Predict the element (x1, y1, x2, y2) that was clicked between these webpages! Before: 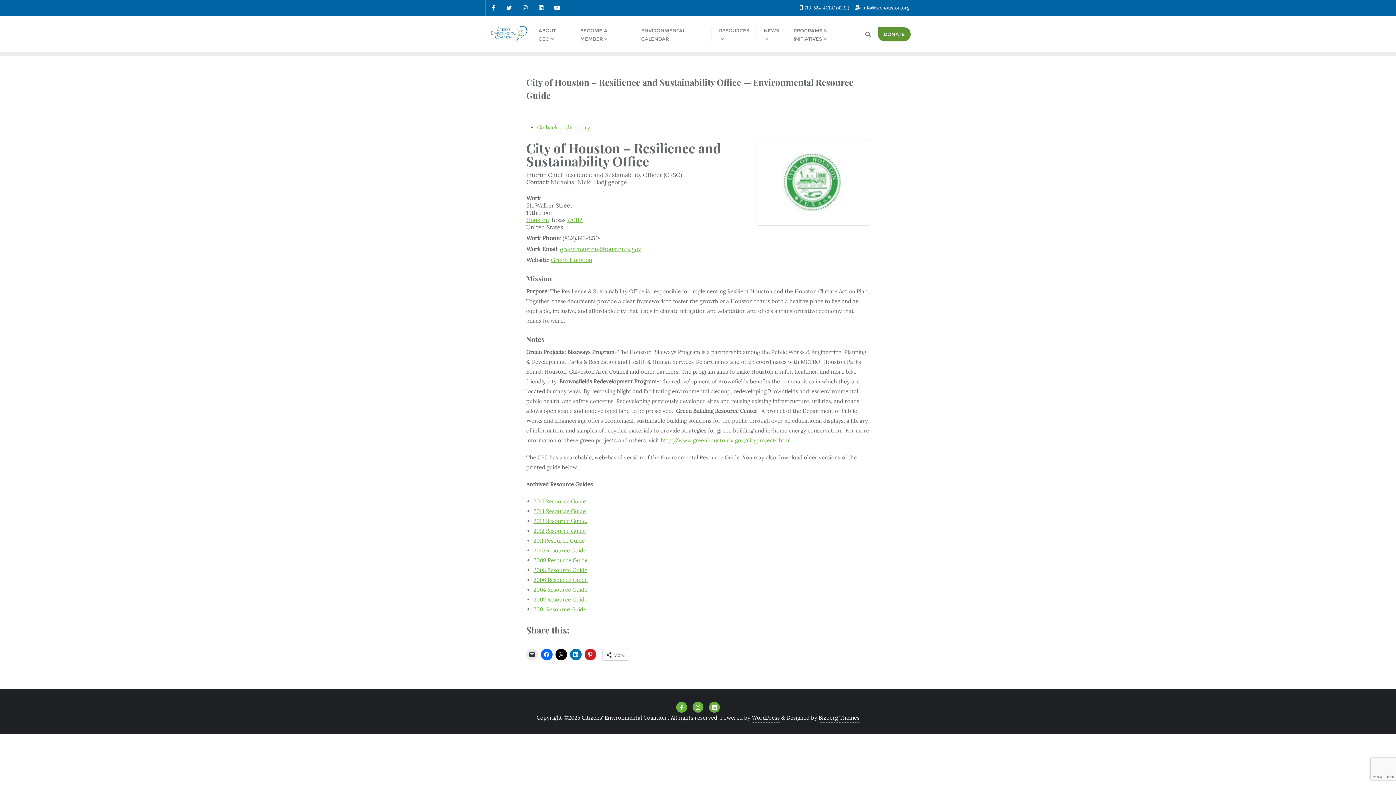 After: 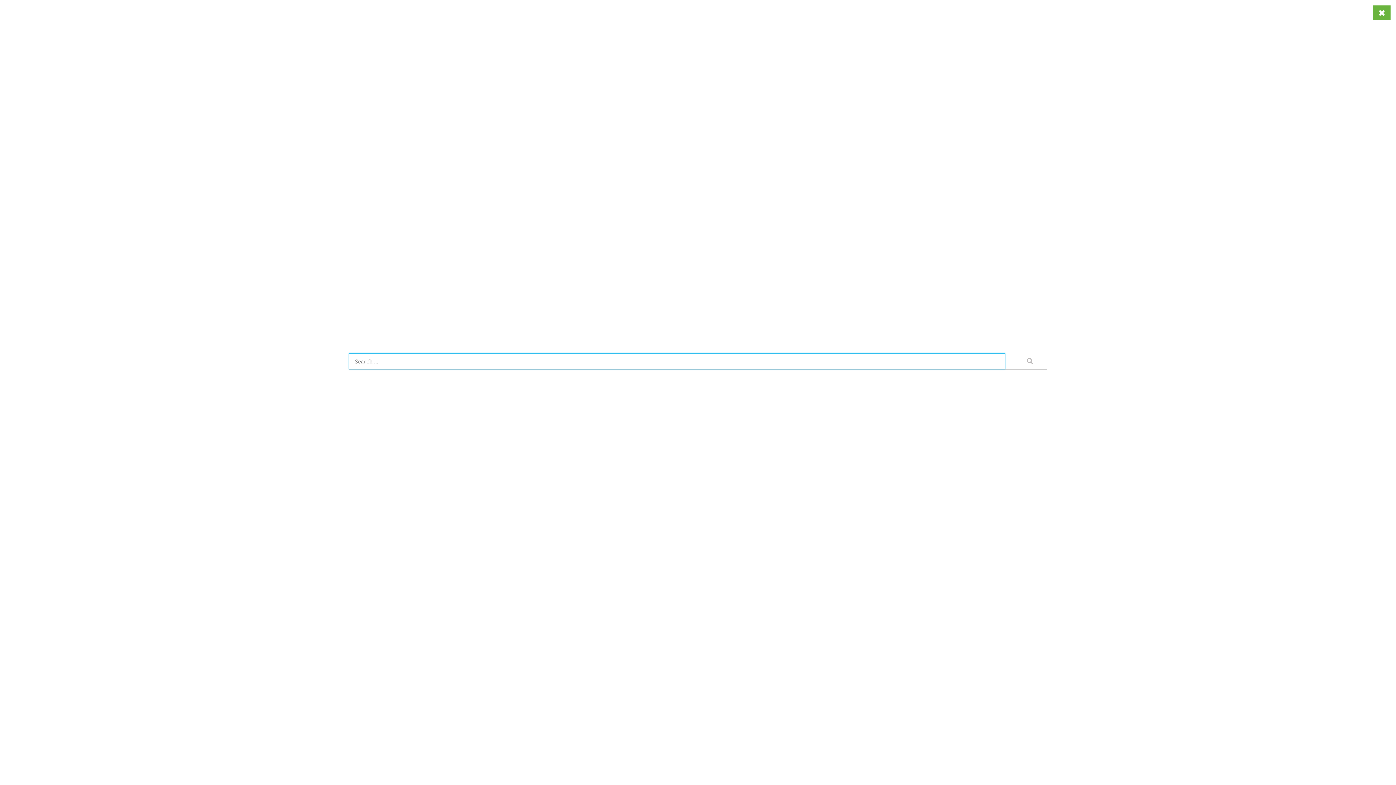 Action: bbox: (865, 30, 870, 37)